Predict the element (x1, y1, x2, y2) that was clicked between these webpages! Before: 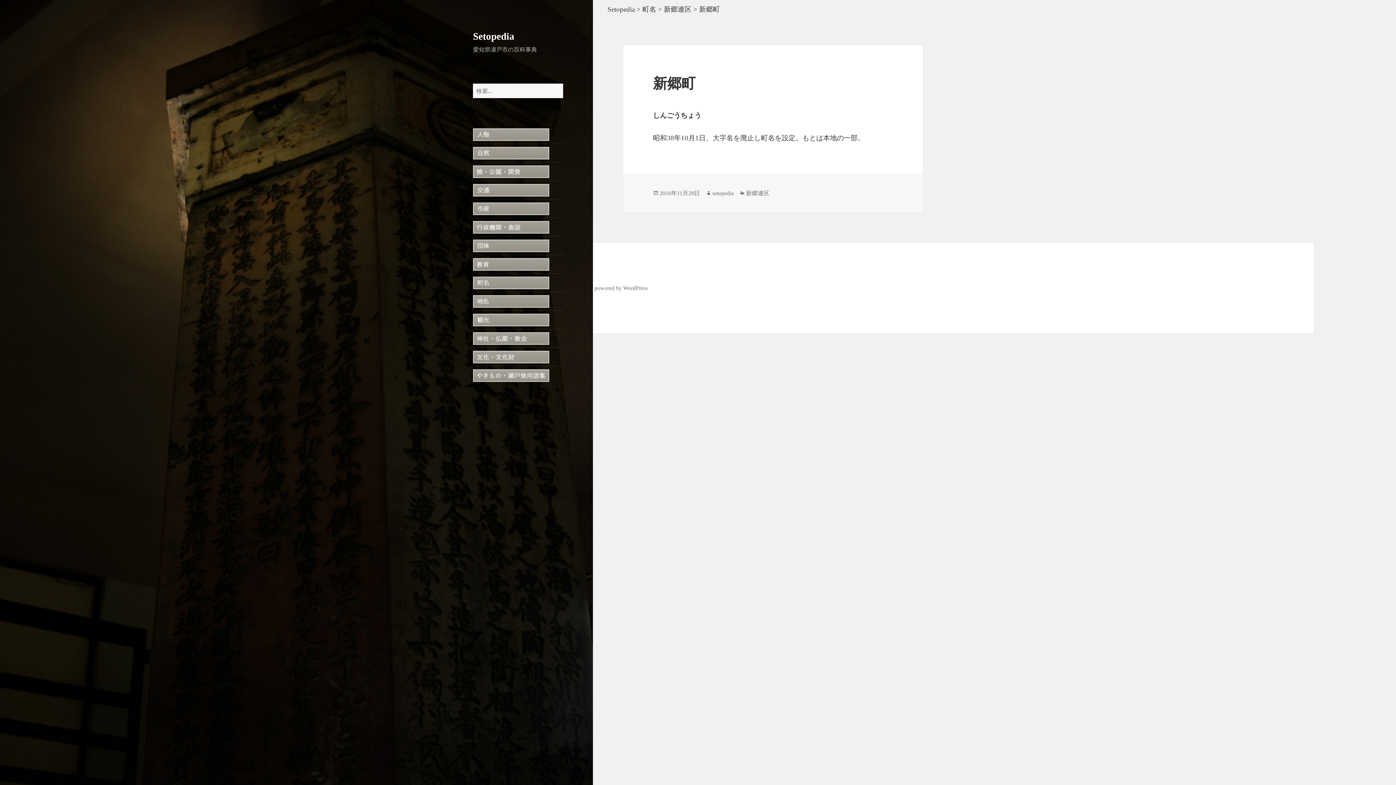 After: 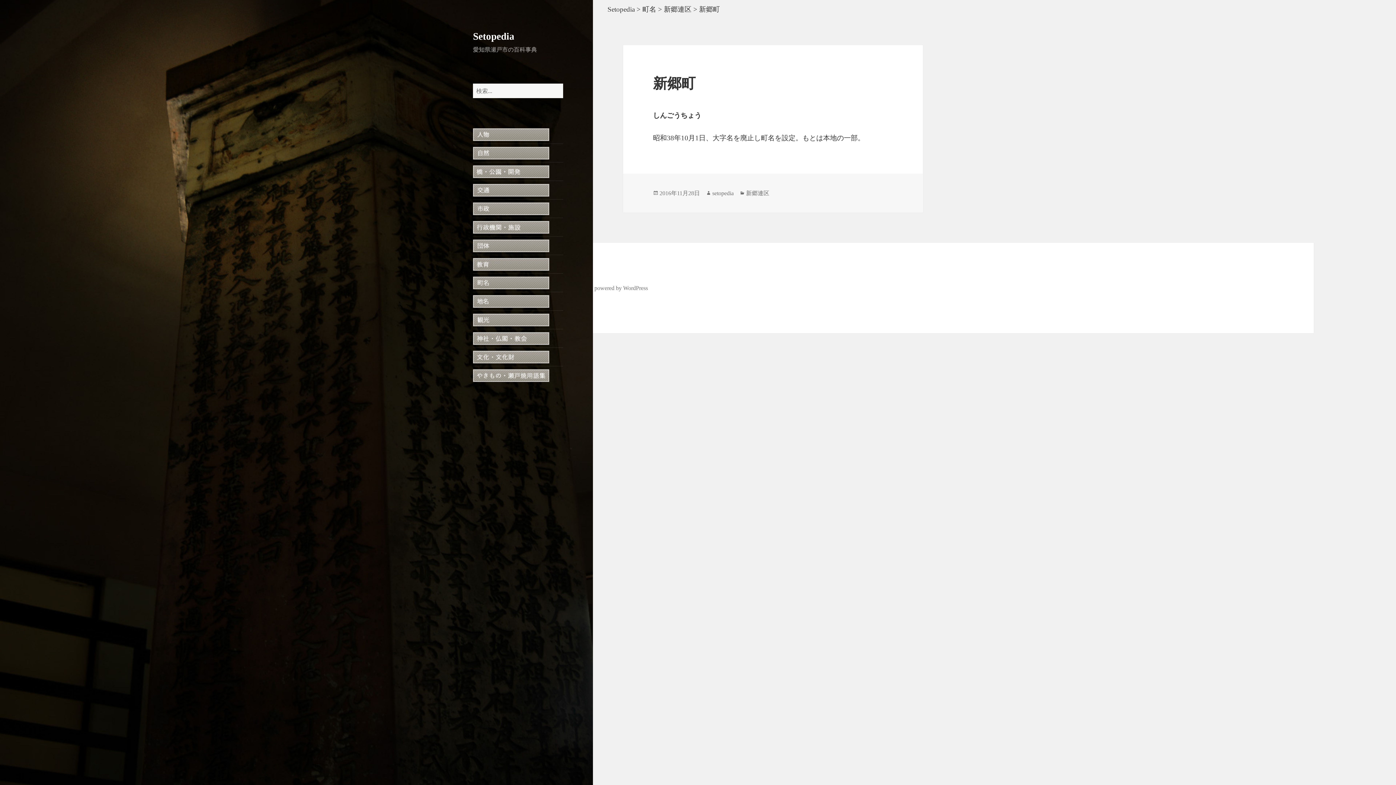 Action: bbox: (659, 190, 700, 196) label: 2016年11月28日